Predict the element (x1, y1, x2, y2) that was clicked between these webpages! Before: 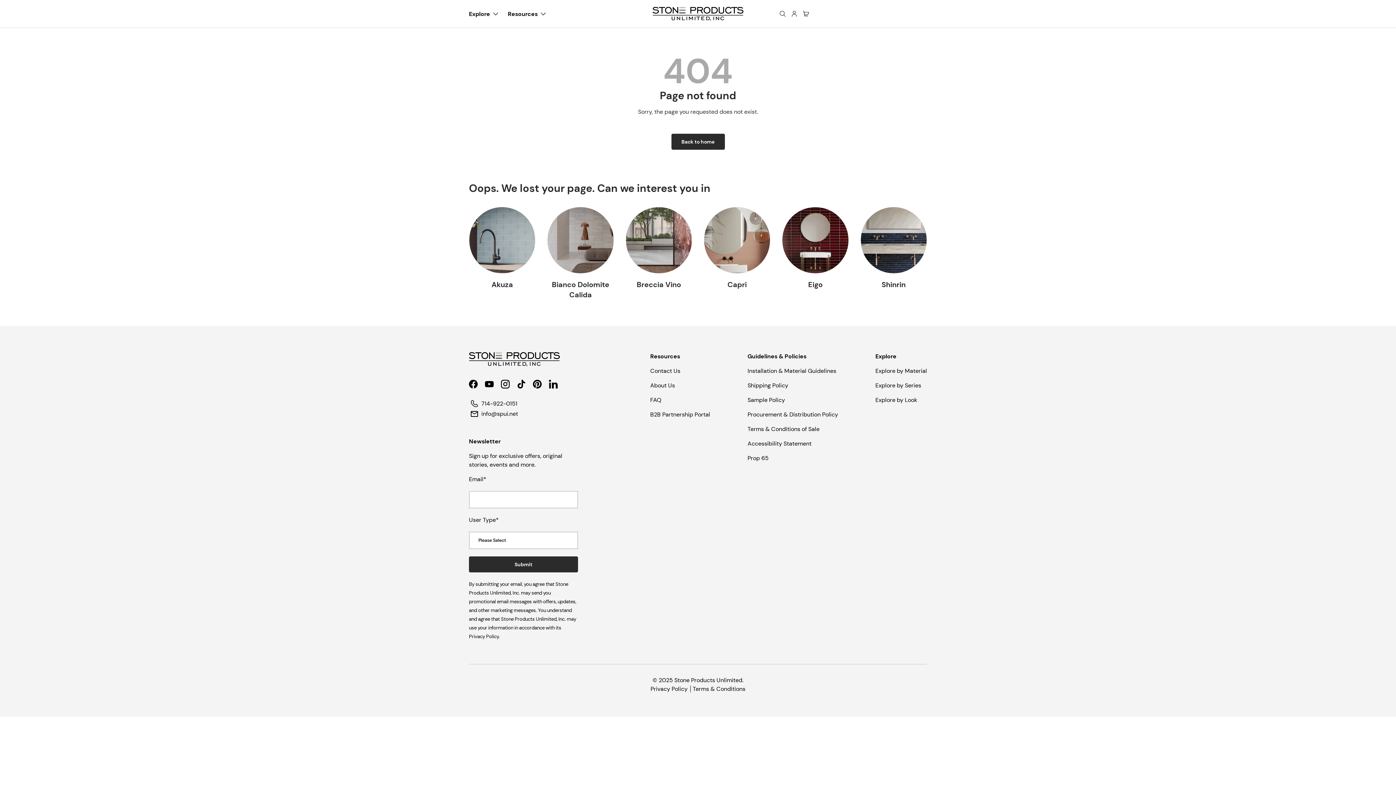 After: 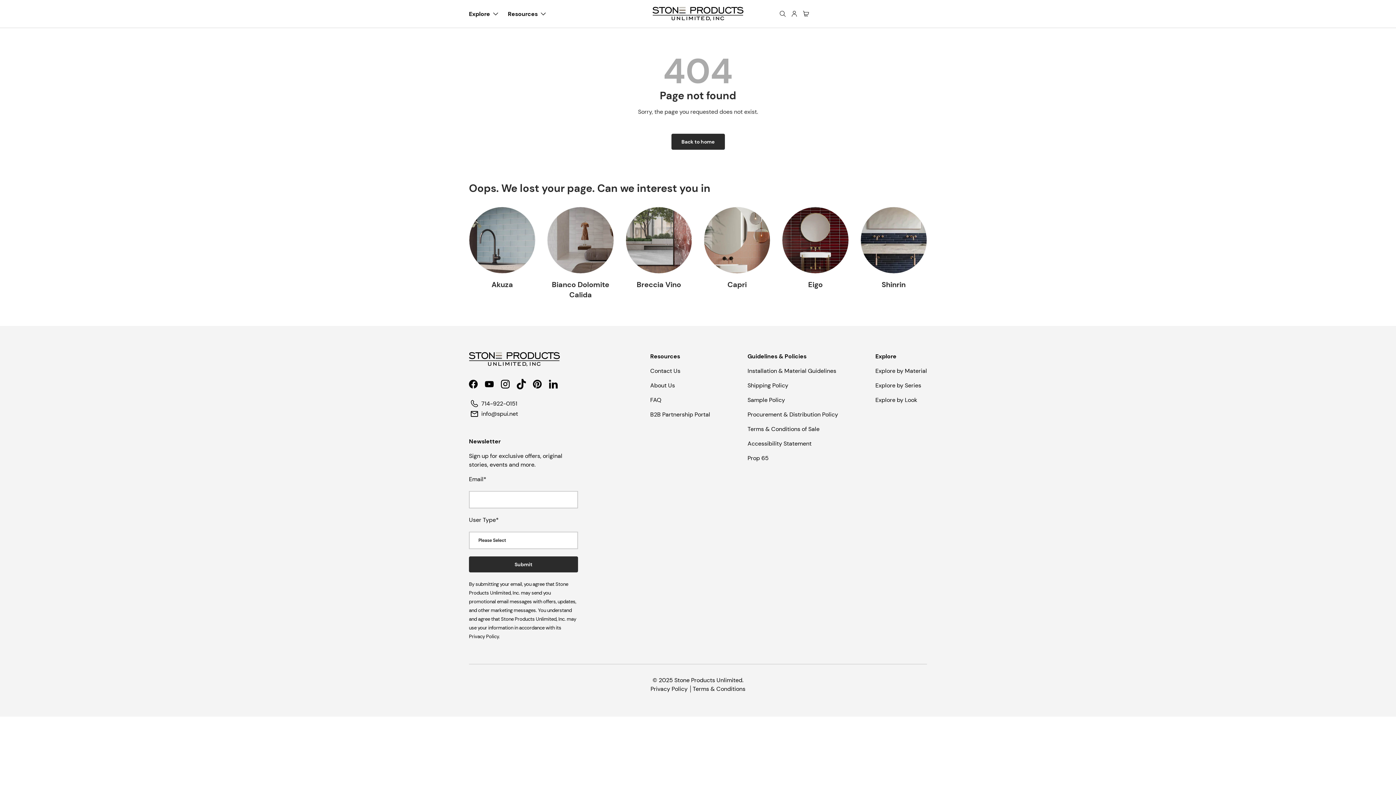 Action: label: TikTok bbox: (513, 376, 529, 392)